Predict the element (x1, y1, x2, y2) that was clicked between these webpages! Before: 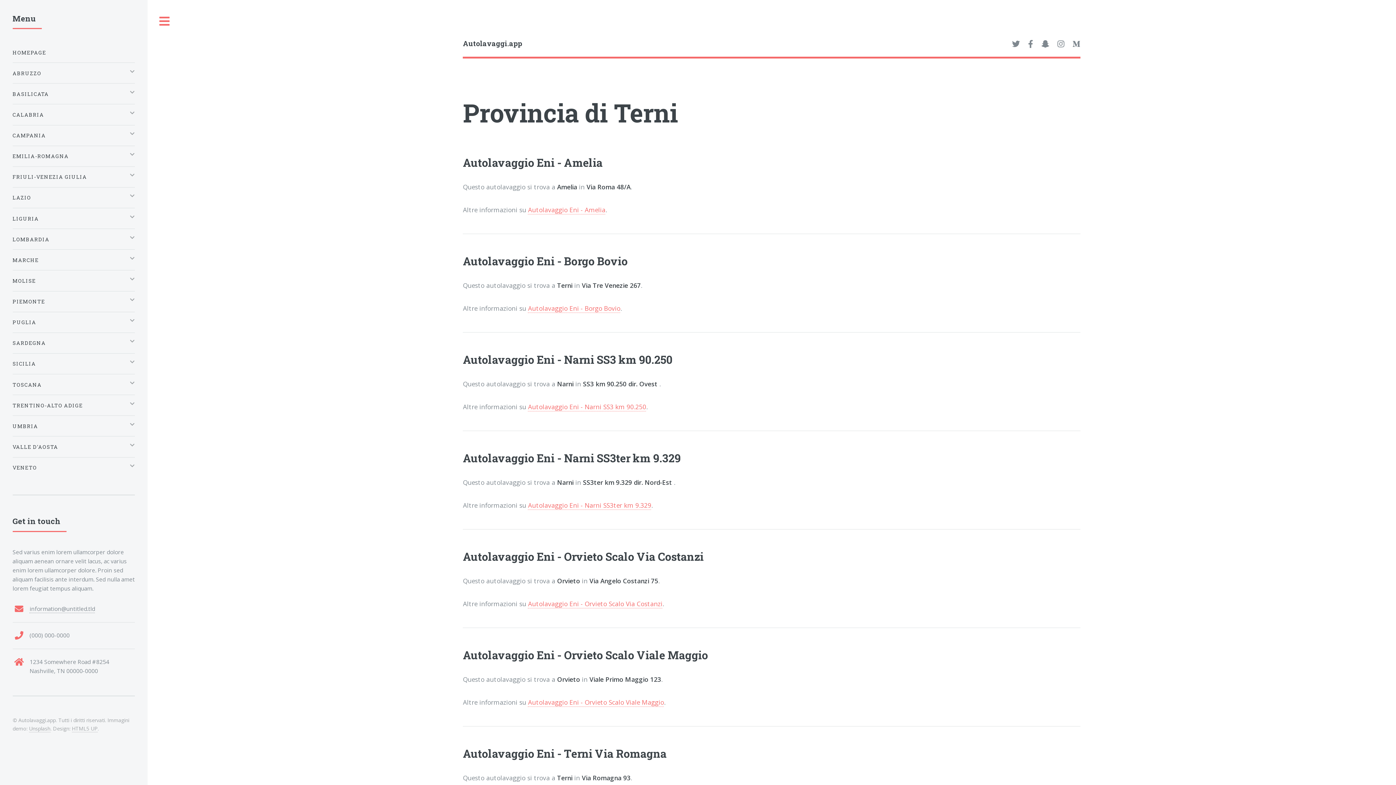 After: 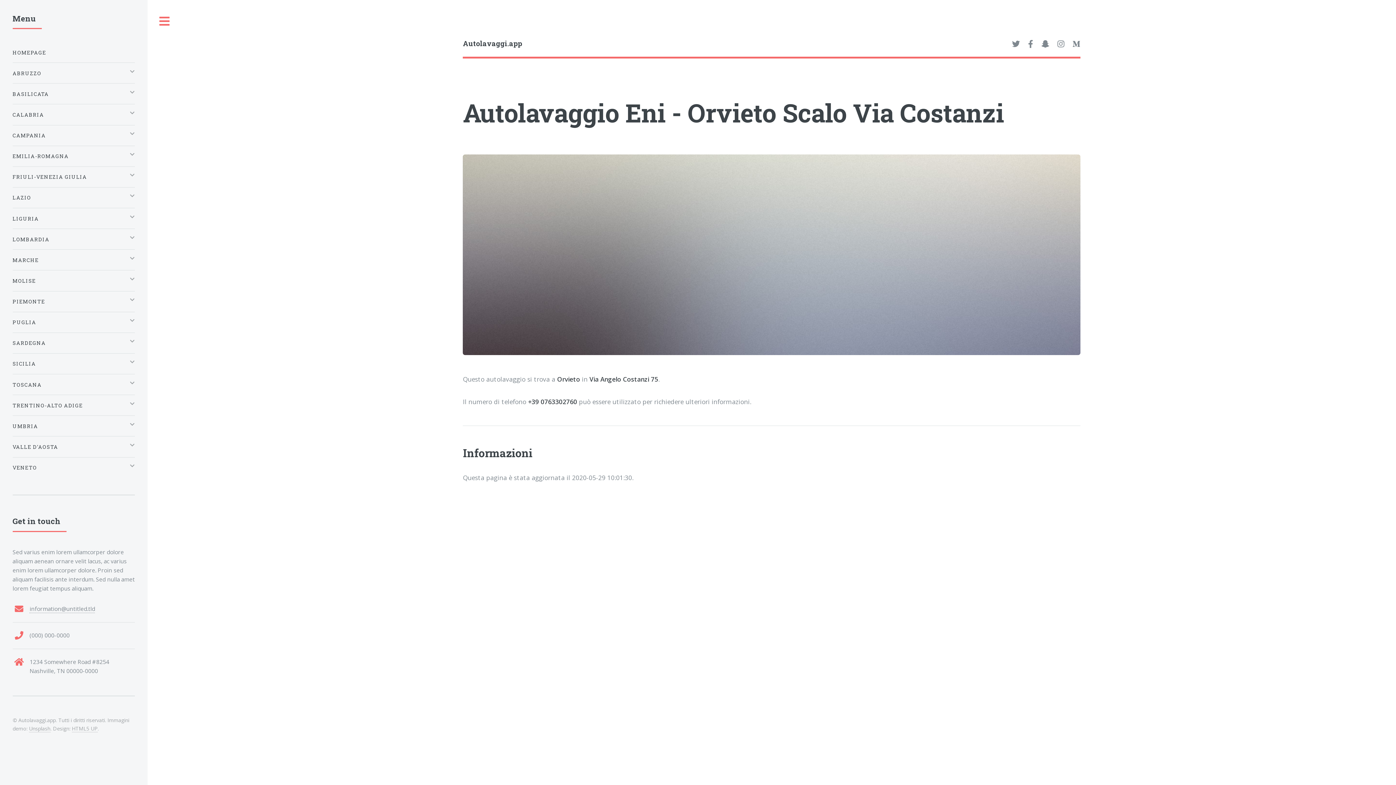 Action: label: Autolavaggio Eni - Orvieto Scalo Via Costanzi bbox: (528, 599, 662, 608)